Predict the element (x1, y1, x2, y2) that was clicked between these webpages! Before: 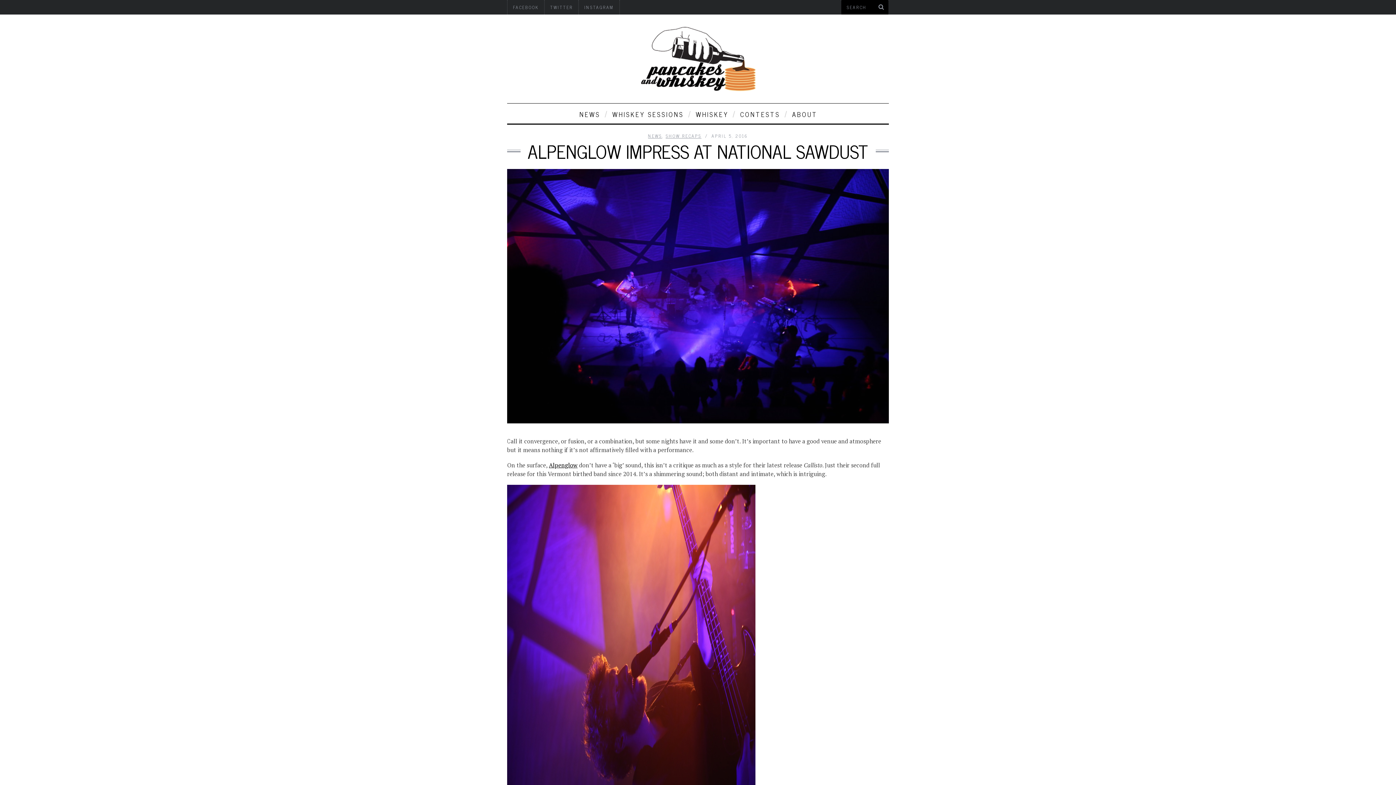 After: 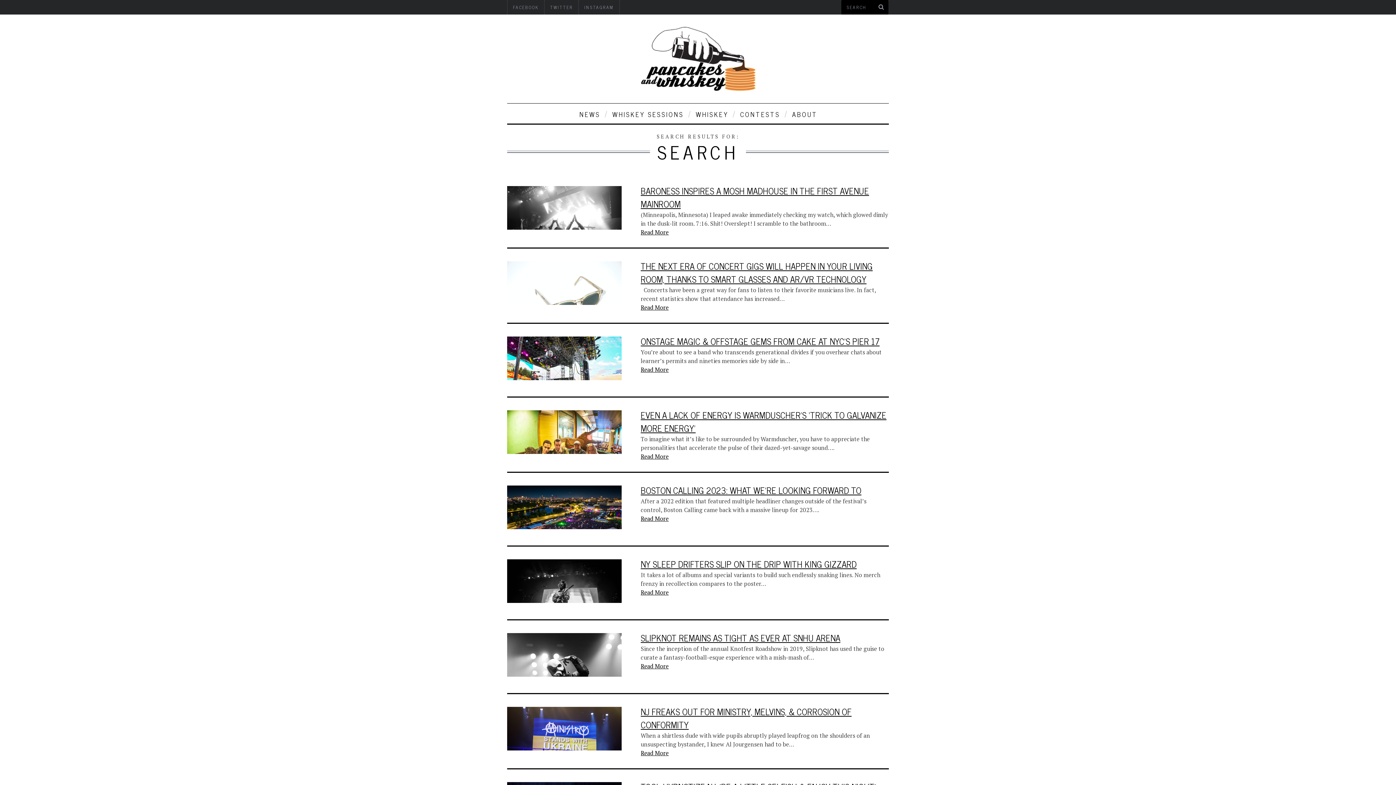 Action: bbox: (874, 0, 888, 14)